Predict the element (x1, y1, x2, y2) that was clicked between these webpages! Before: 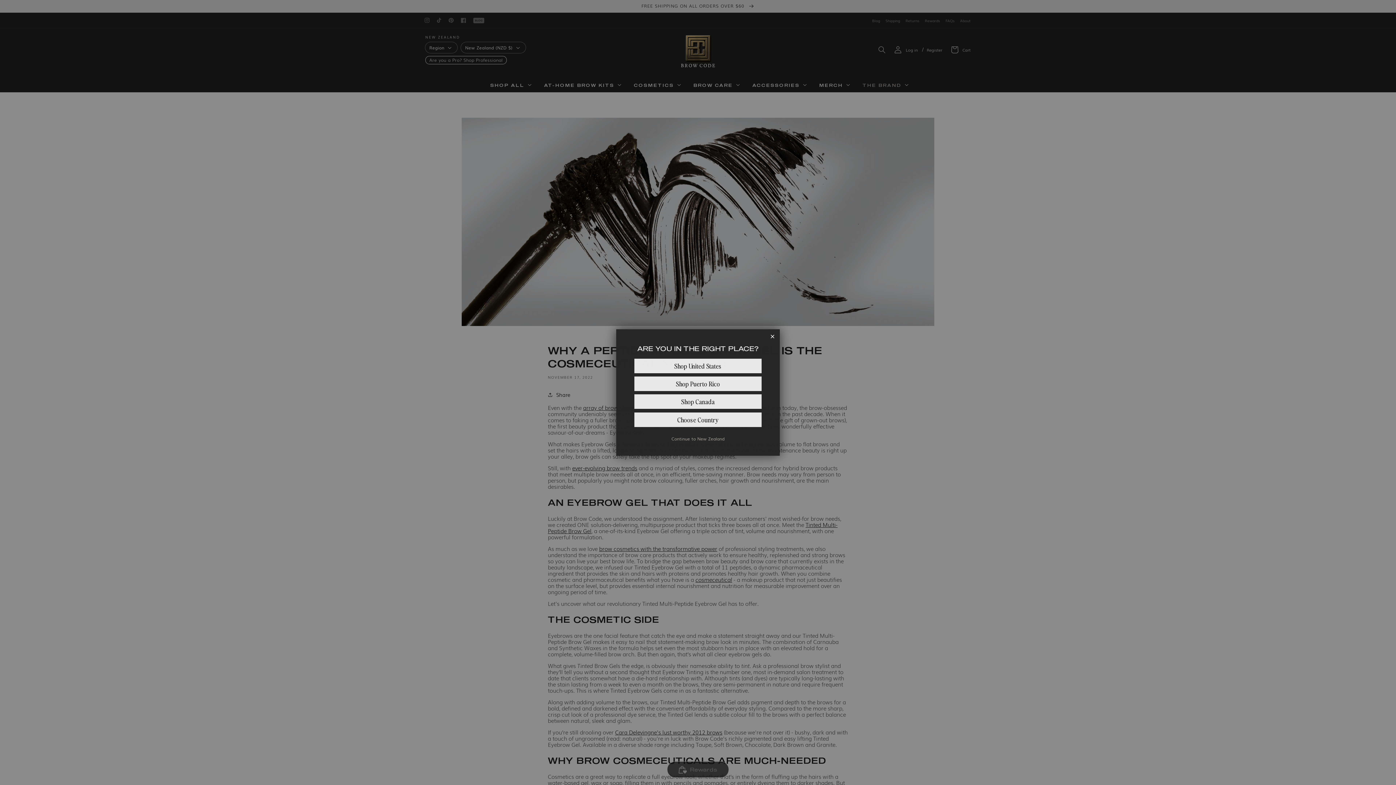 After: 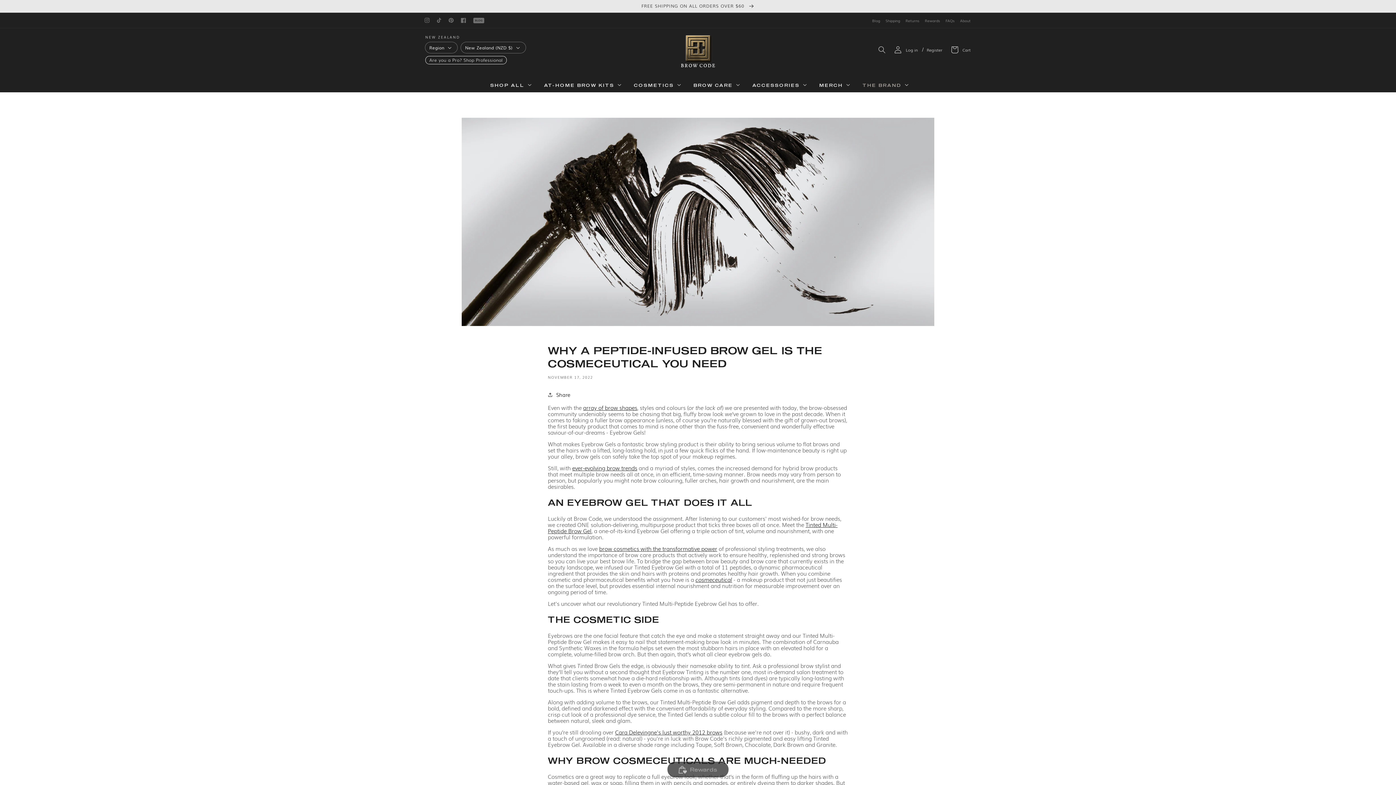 Action: bbox: (769, 333, 776, 340) label: Close dialog